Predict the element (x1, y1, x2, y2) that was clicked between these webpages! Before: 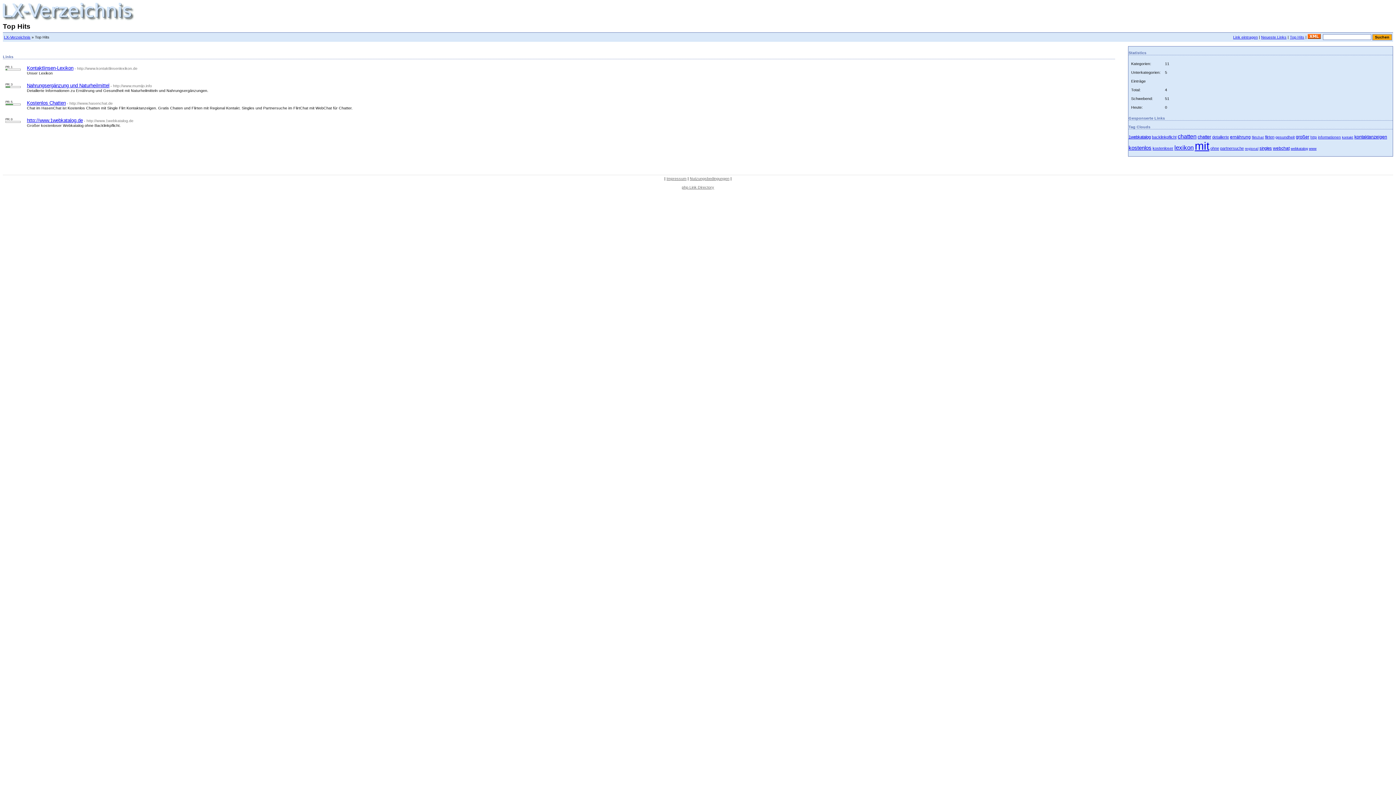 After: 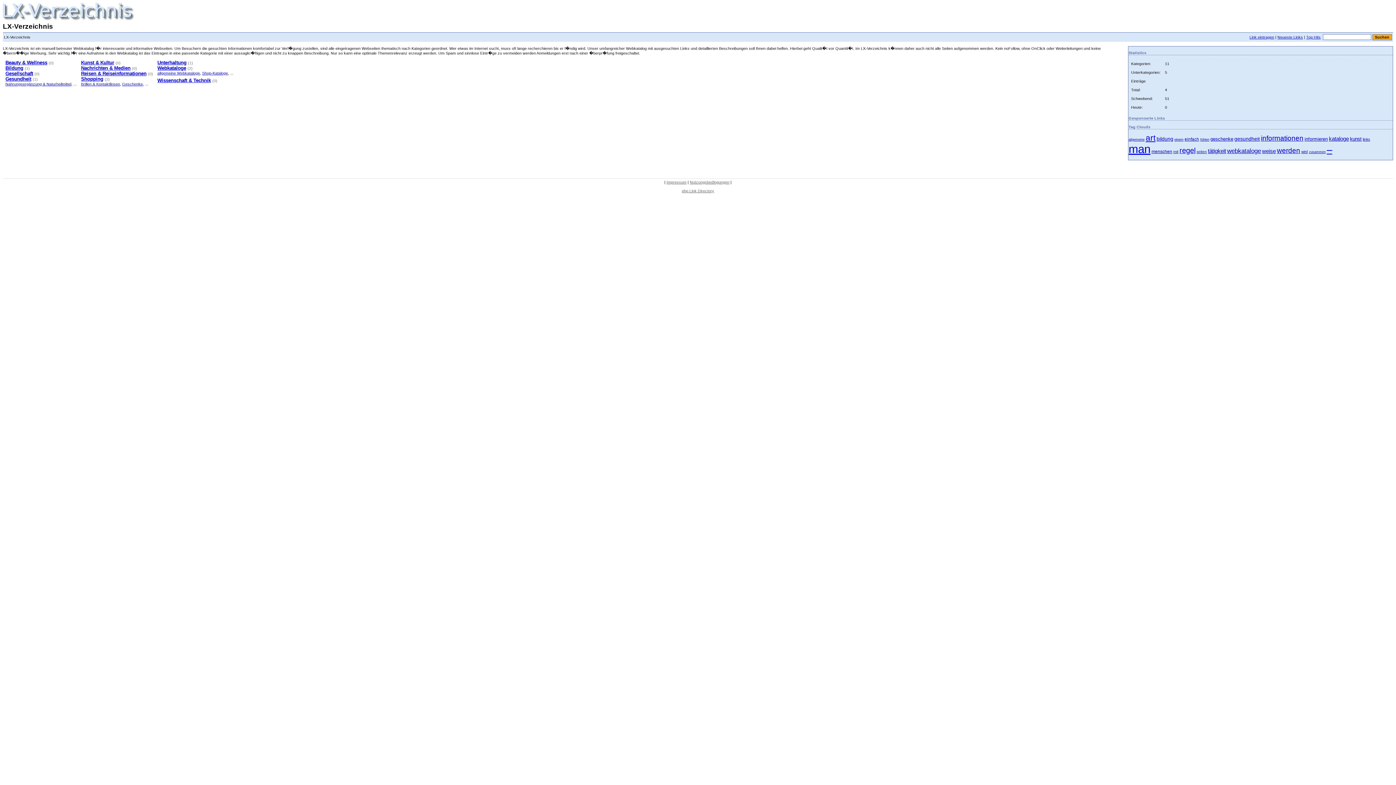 Action: label: lexikon bbox: (1174, 144, 1193, 151)